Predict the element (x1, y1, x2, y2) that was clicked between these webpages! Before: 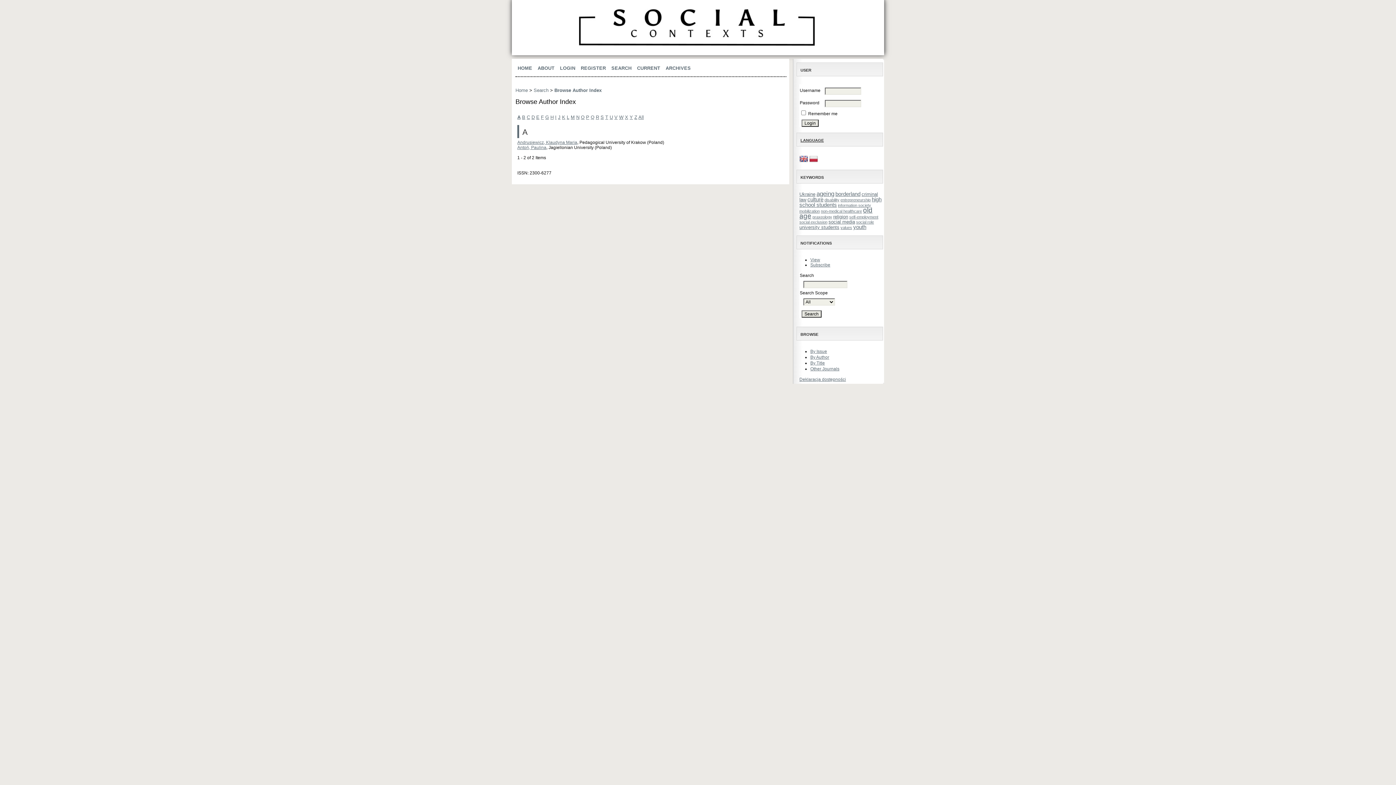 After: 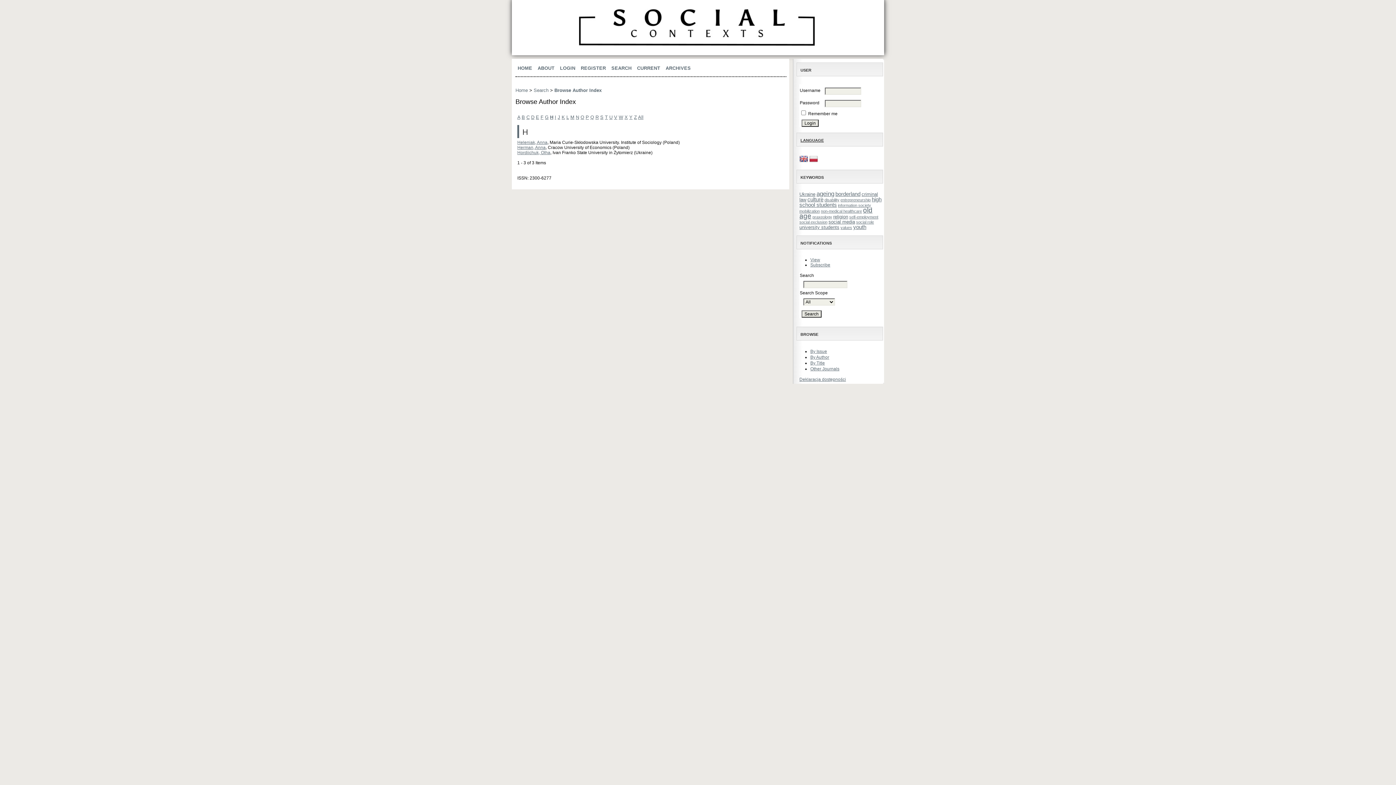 Action: label: H bbox: (550, 114, 553, 120)